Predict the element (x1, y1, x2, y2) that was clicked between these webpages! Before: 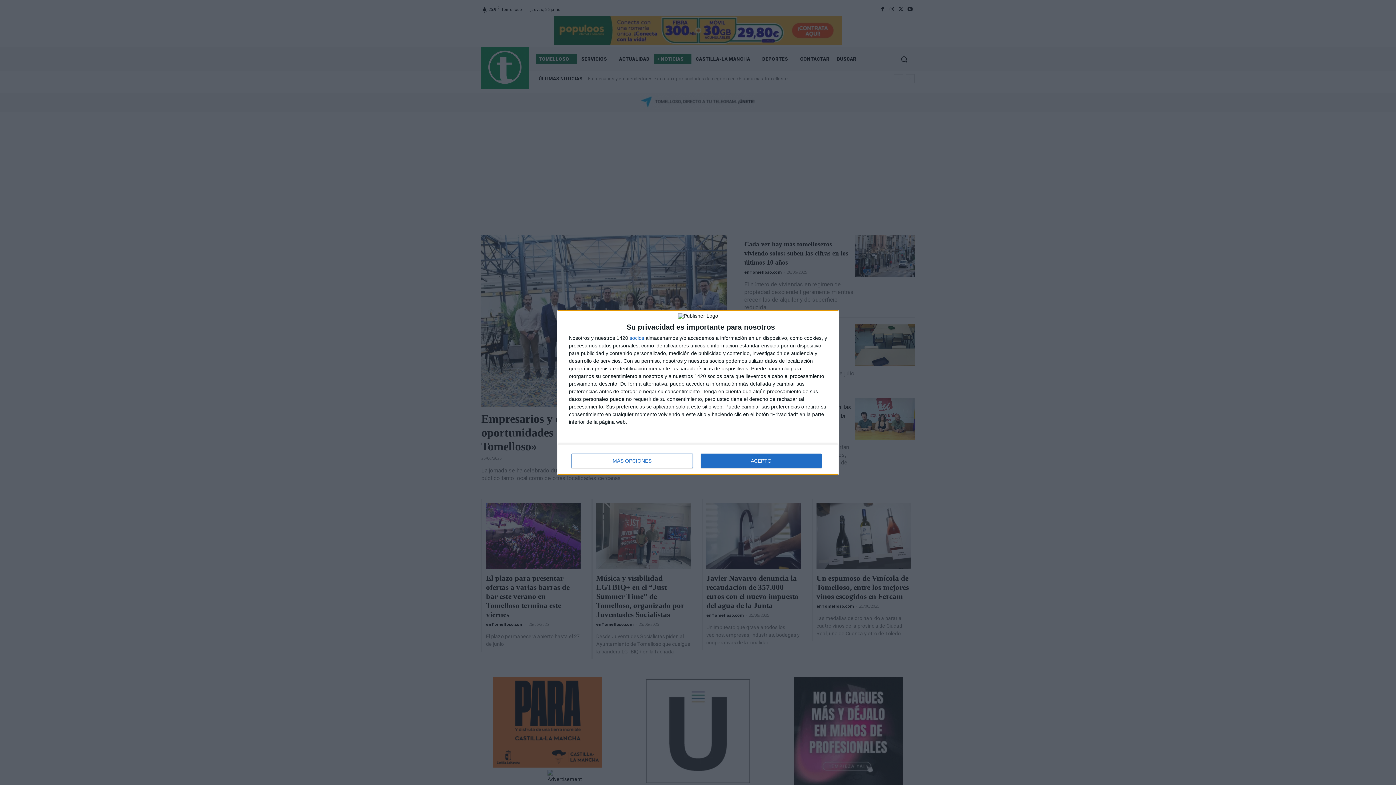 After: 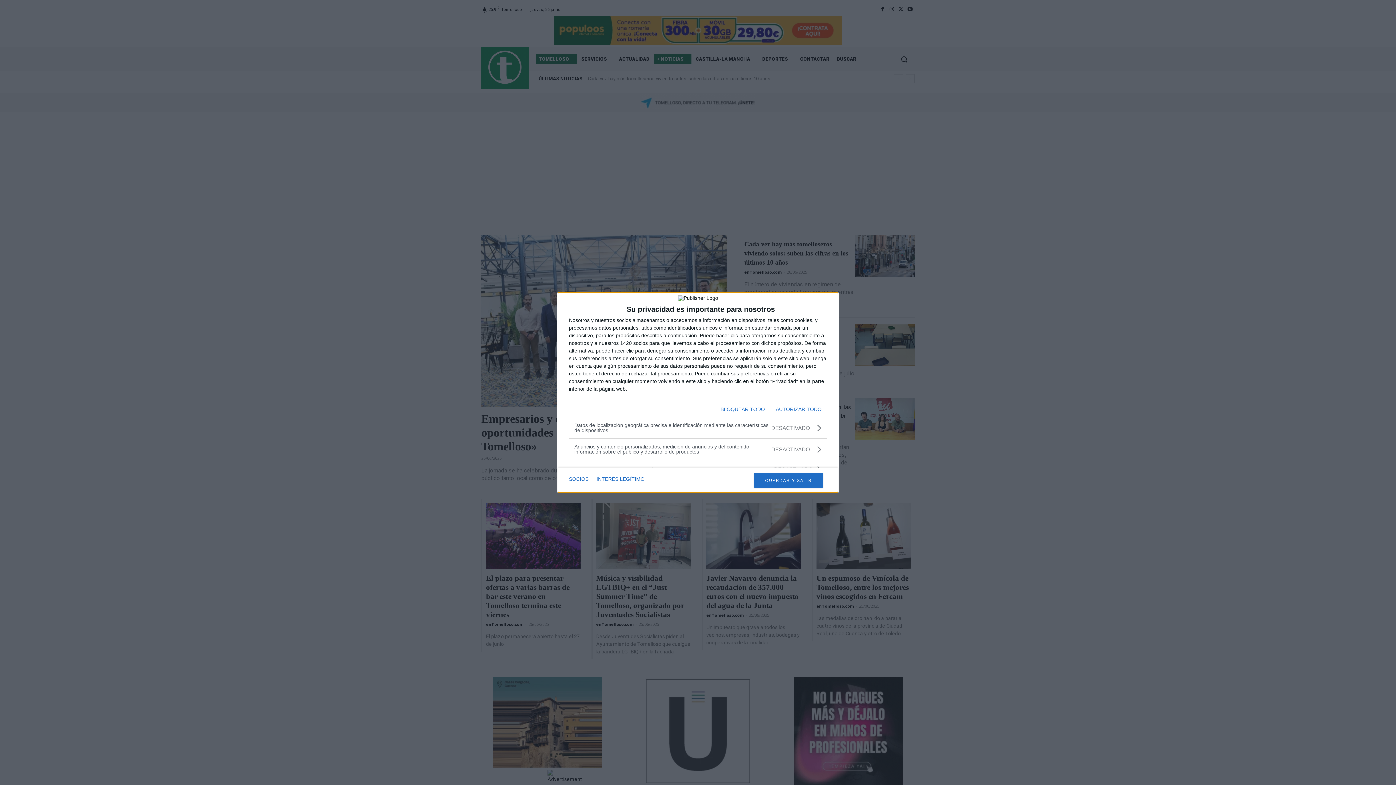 Action: bbox: (571, 453, 692, 468) label: MÁS OPCIONES